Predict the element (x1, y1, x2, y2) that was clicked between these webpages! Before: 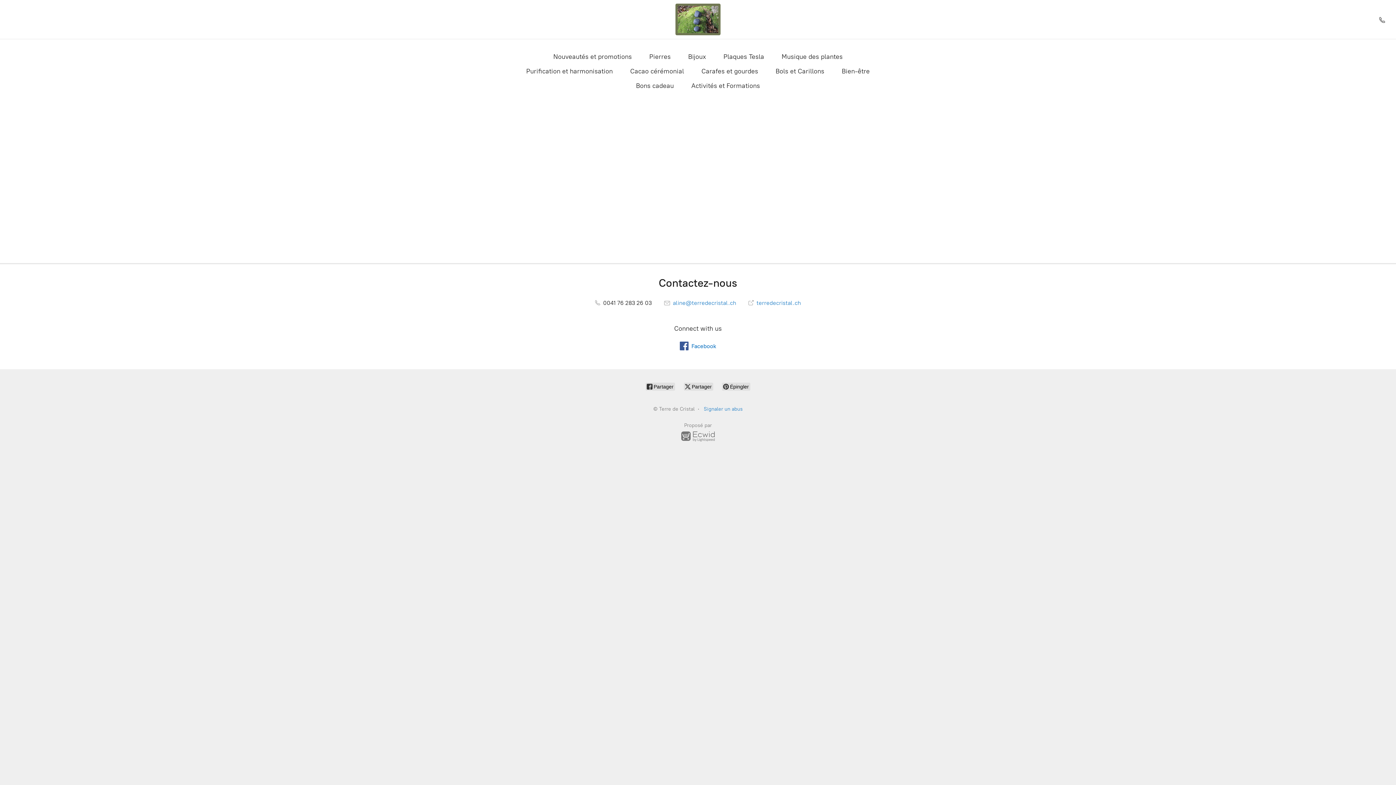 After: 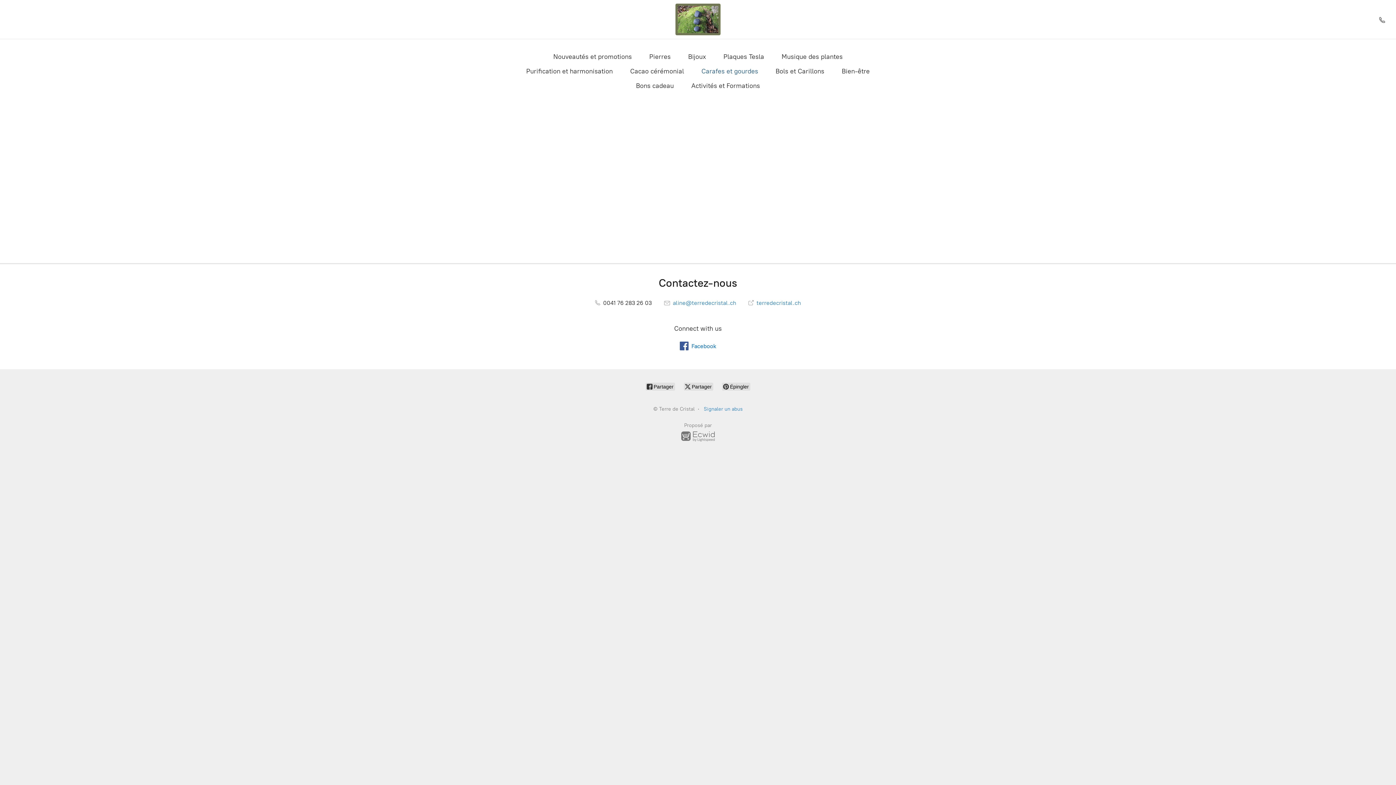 Action: label: Carafes et gourdes bbox: (701, 65, 758, 77)